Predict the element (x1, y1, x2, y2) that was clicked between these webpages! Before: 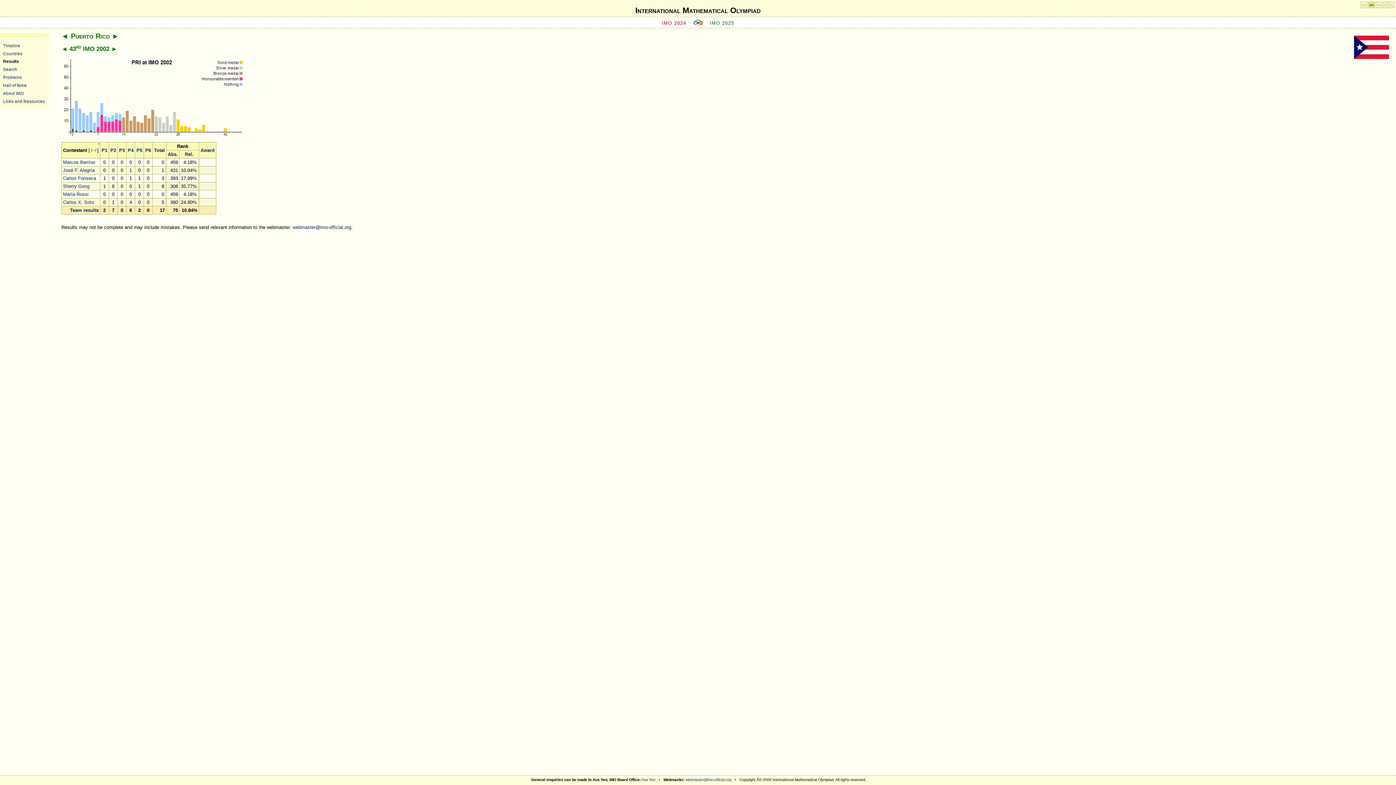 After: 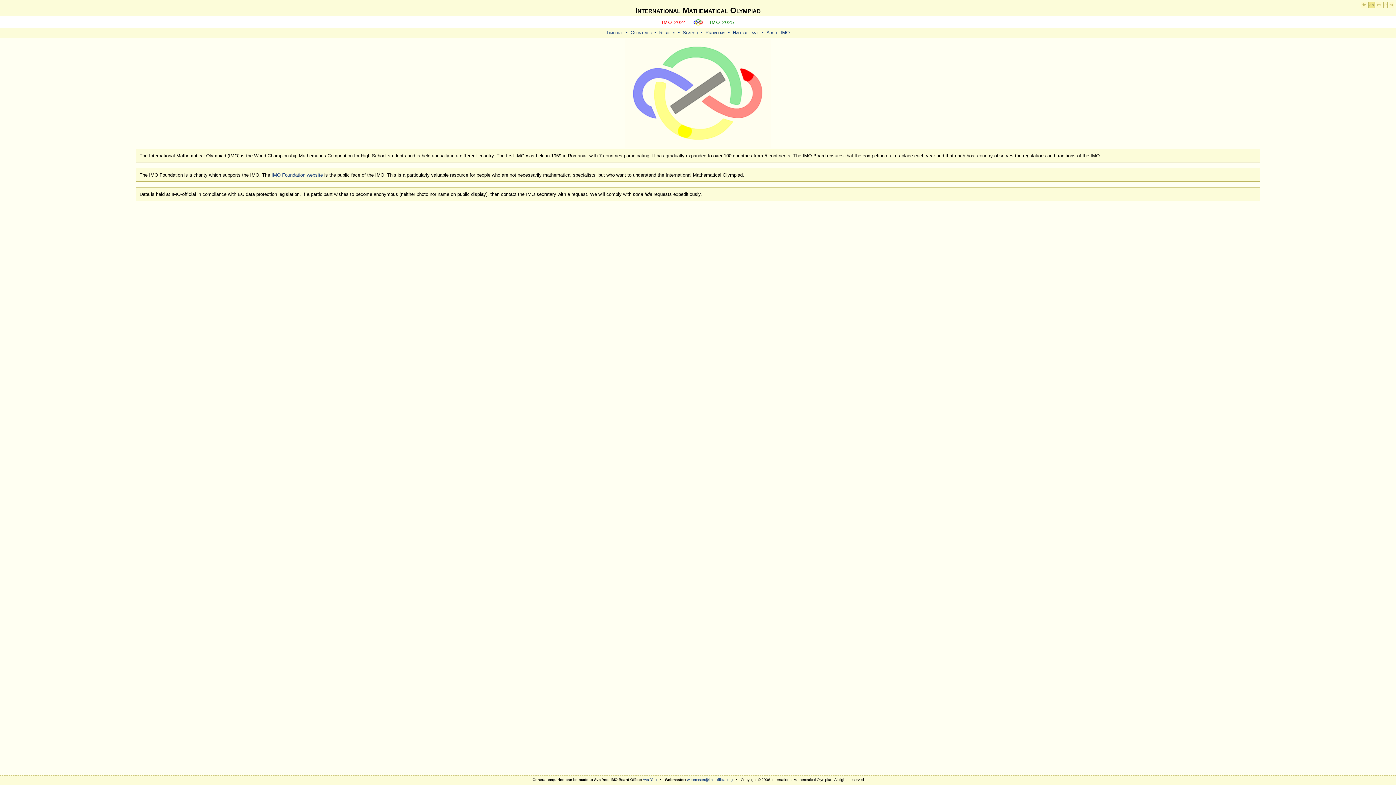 Action: bbox: (693, 20, 703, 25)